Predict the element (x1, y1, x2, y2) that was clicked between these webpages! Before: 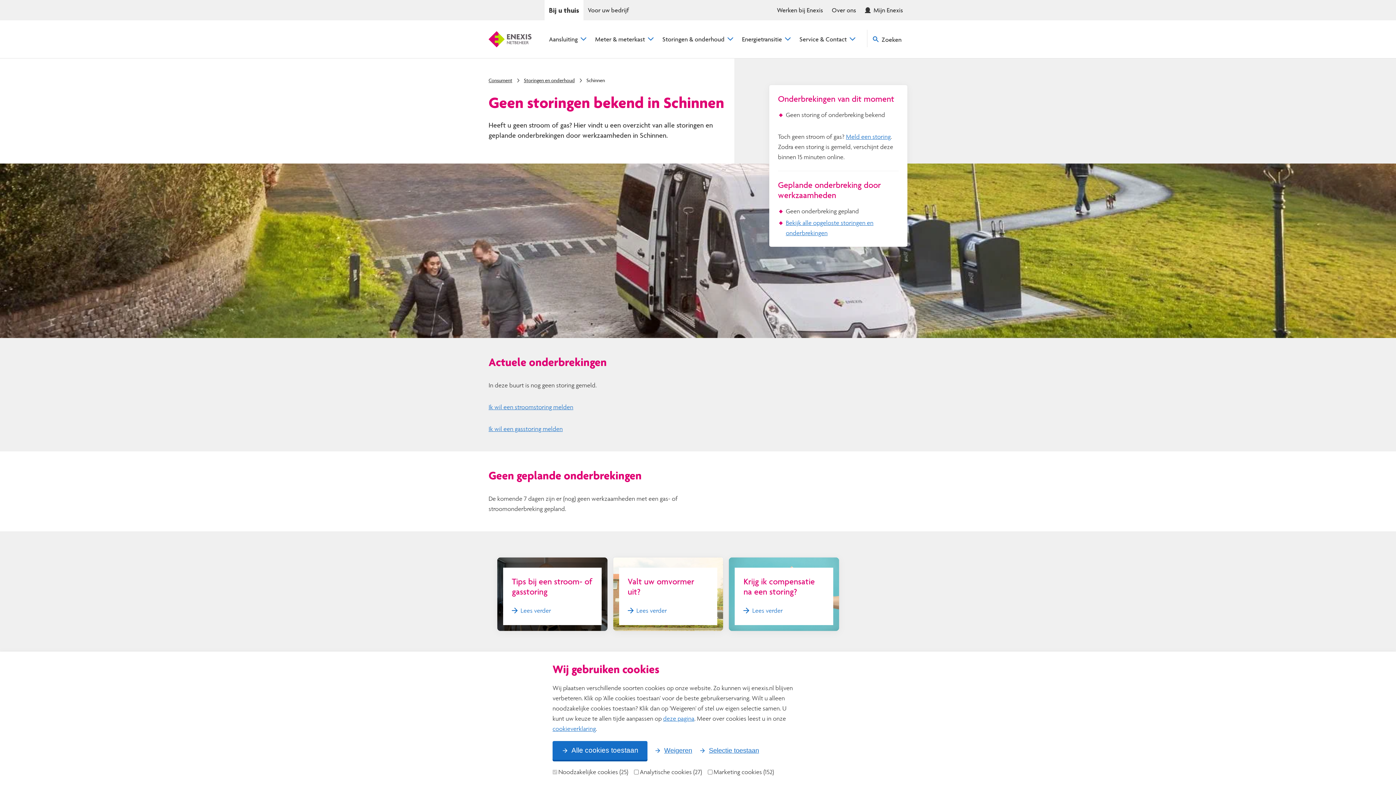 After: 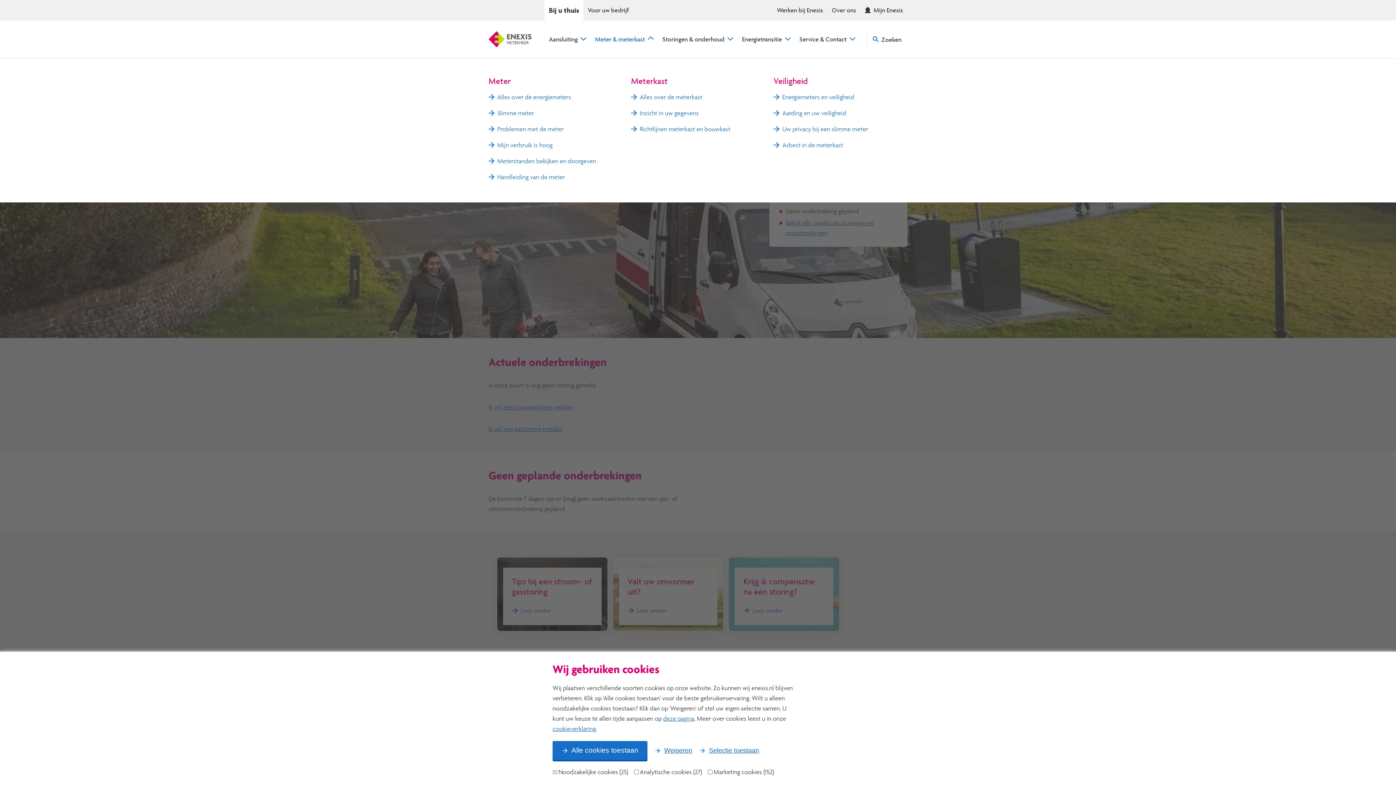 Action: label: Meter & meterkast bbox: (590, 35, 658, 42)